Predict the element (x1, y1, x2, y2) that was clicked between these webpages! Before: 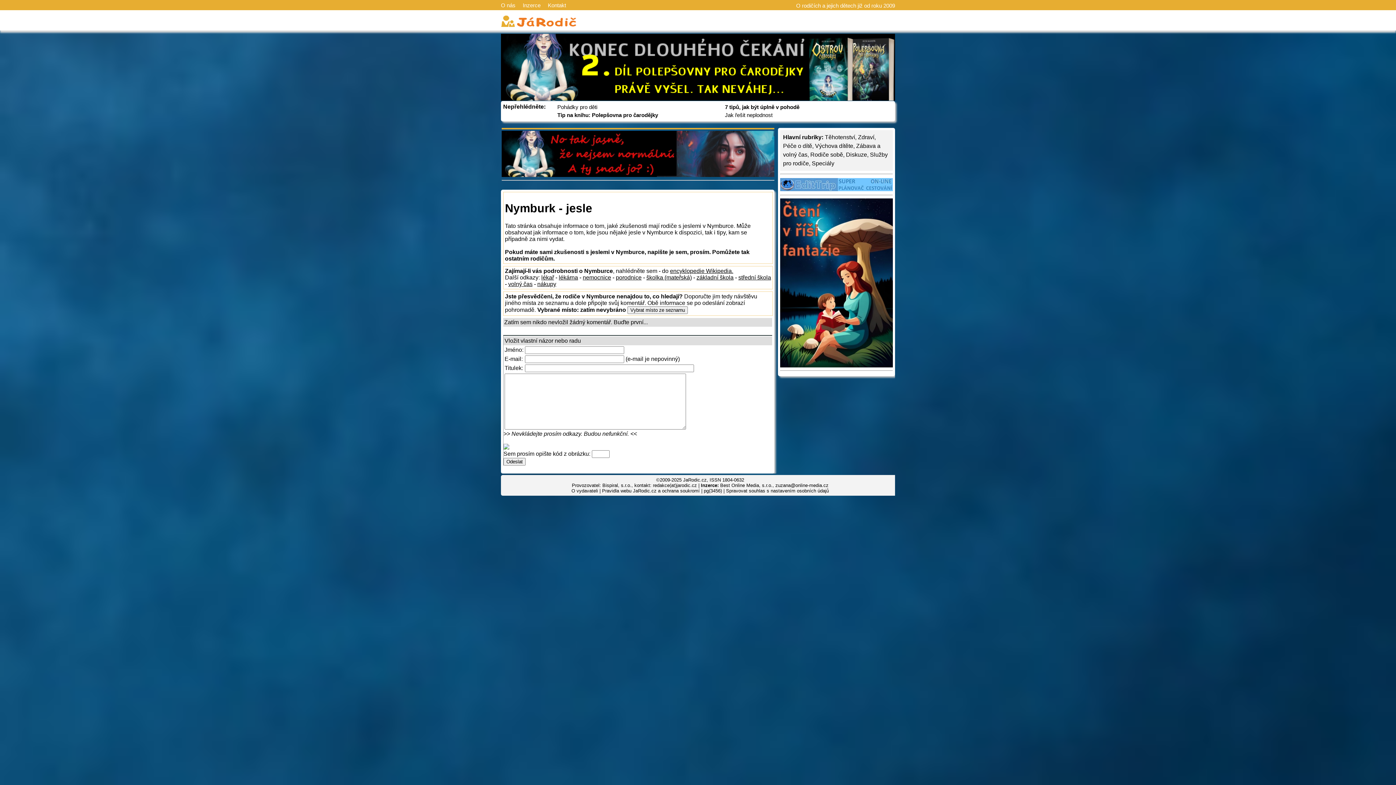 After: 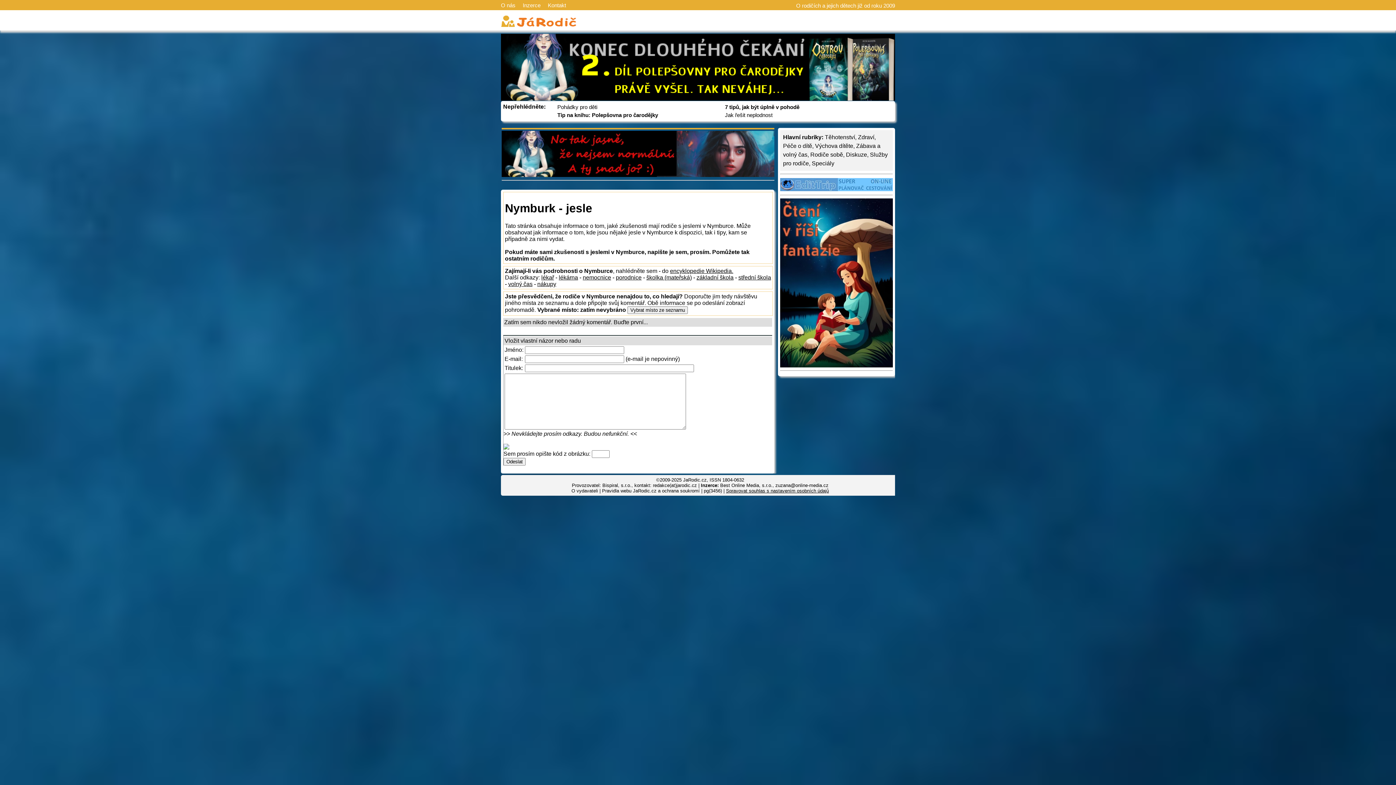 Action: bbox: (726, 488, 829, 493) label: Spravovat souhlas s nastavením osobních údajů